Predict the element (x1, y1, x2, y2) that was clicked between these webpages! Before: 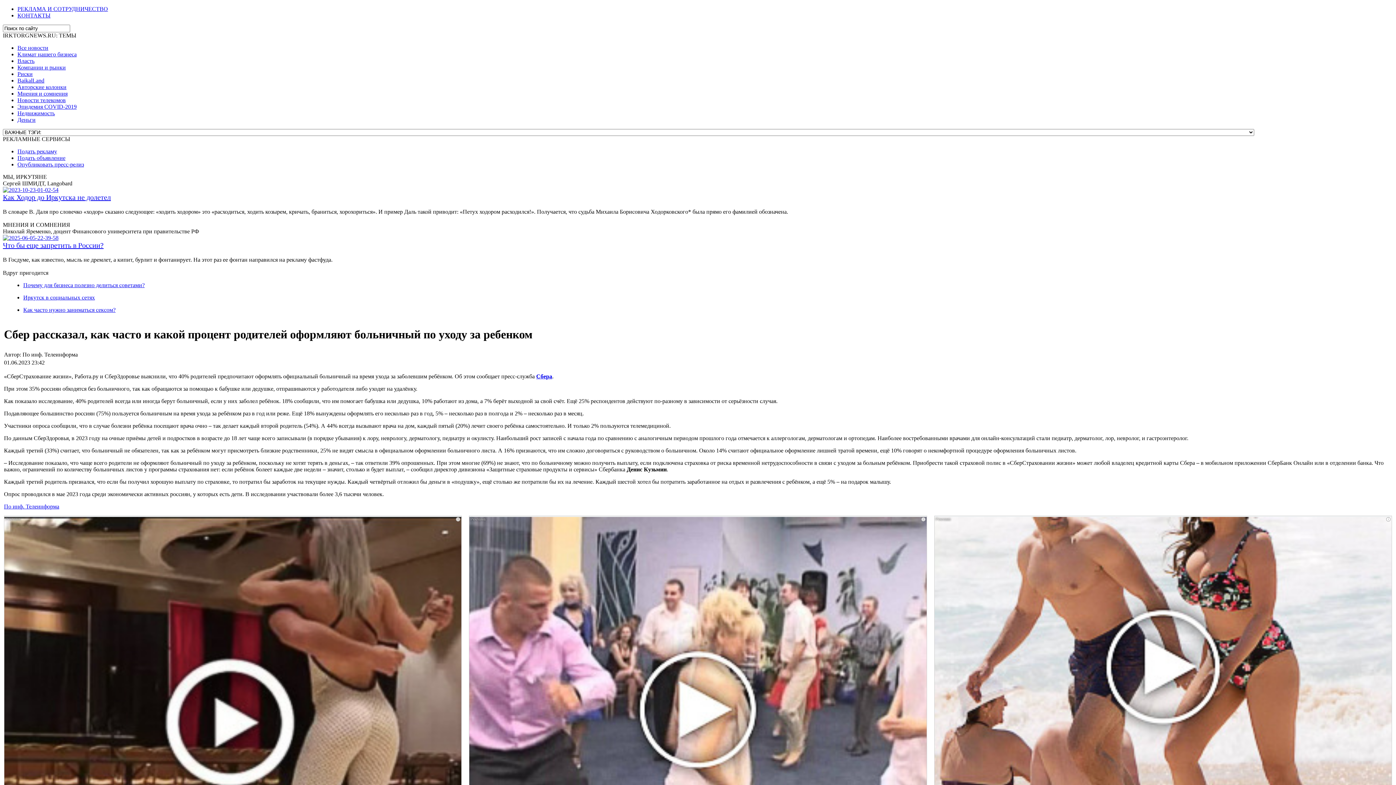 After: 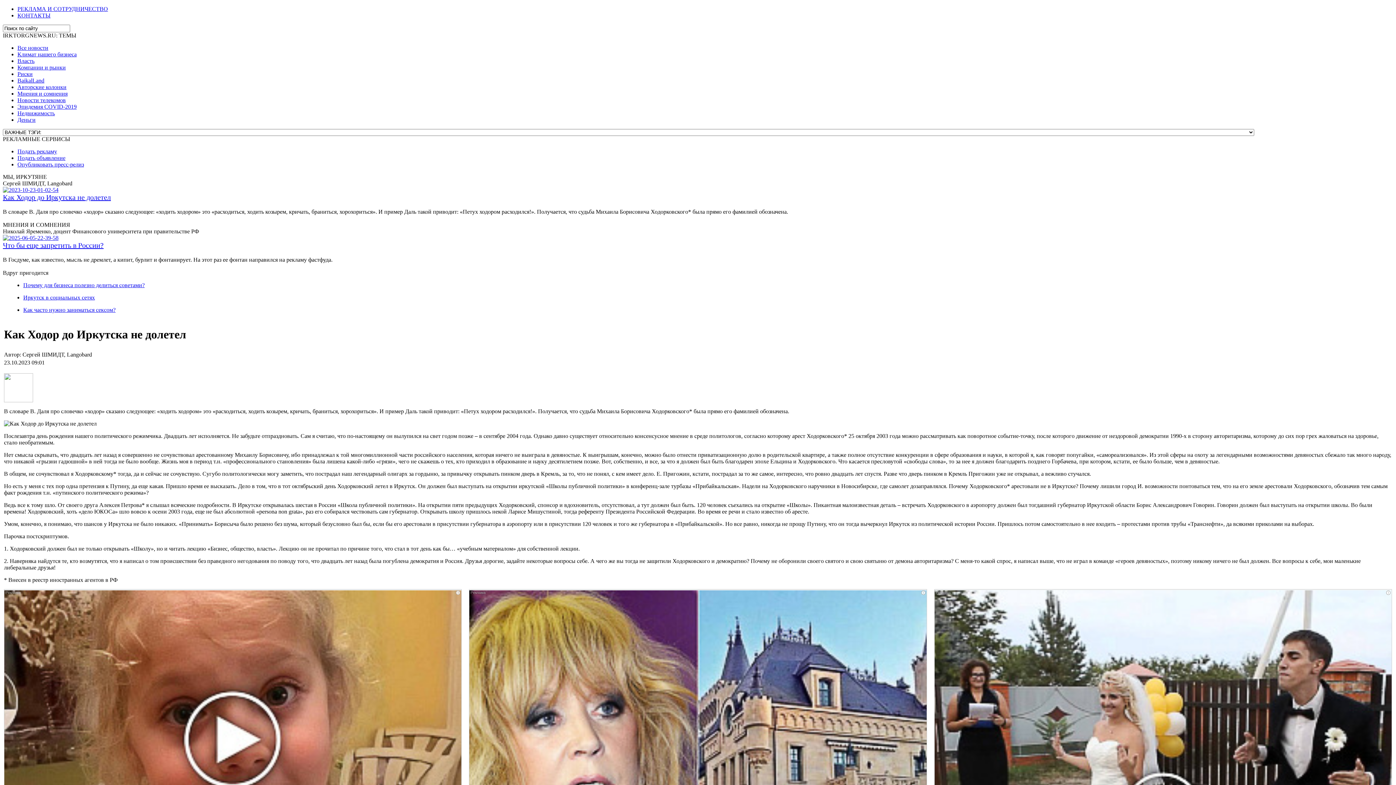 Action: bbox: (2, 186, 58, 193)